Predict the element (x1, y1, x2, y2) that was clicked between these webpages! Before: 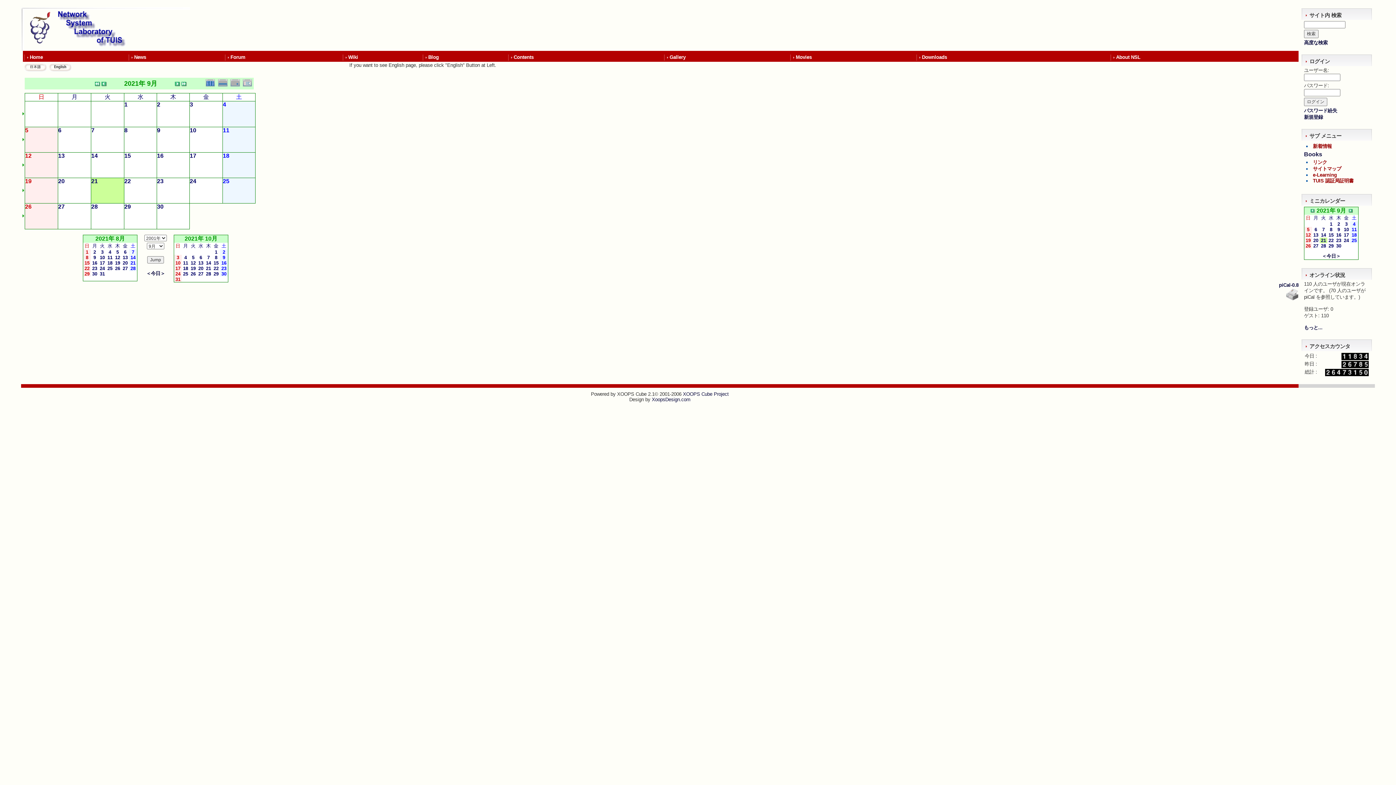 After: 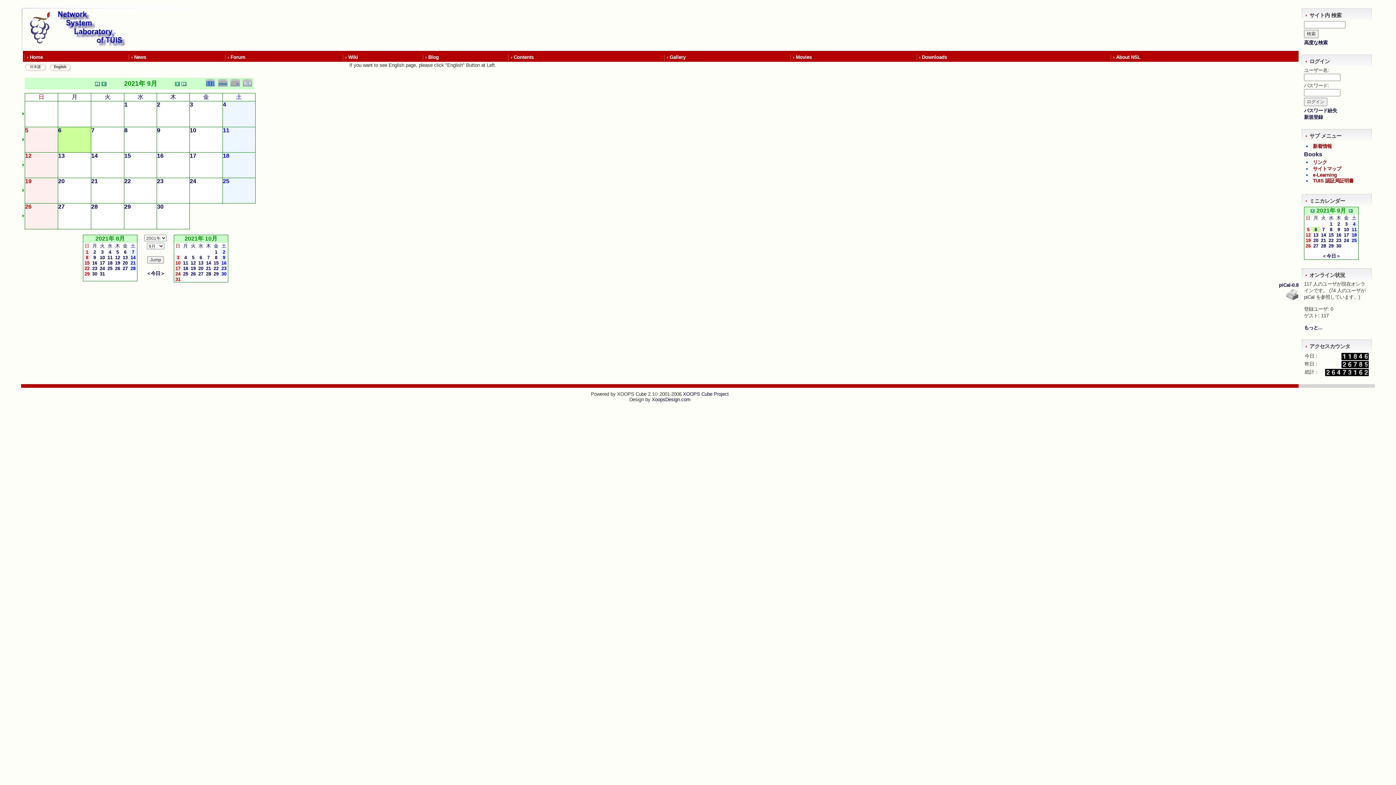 Action: bbox: (85, 127, 90, 132)